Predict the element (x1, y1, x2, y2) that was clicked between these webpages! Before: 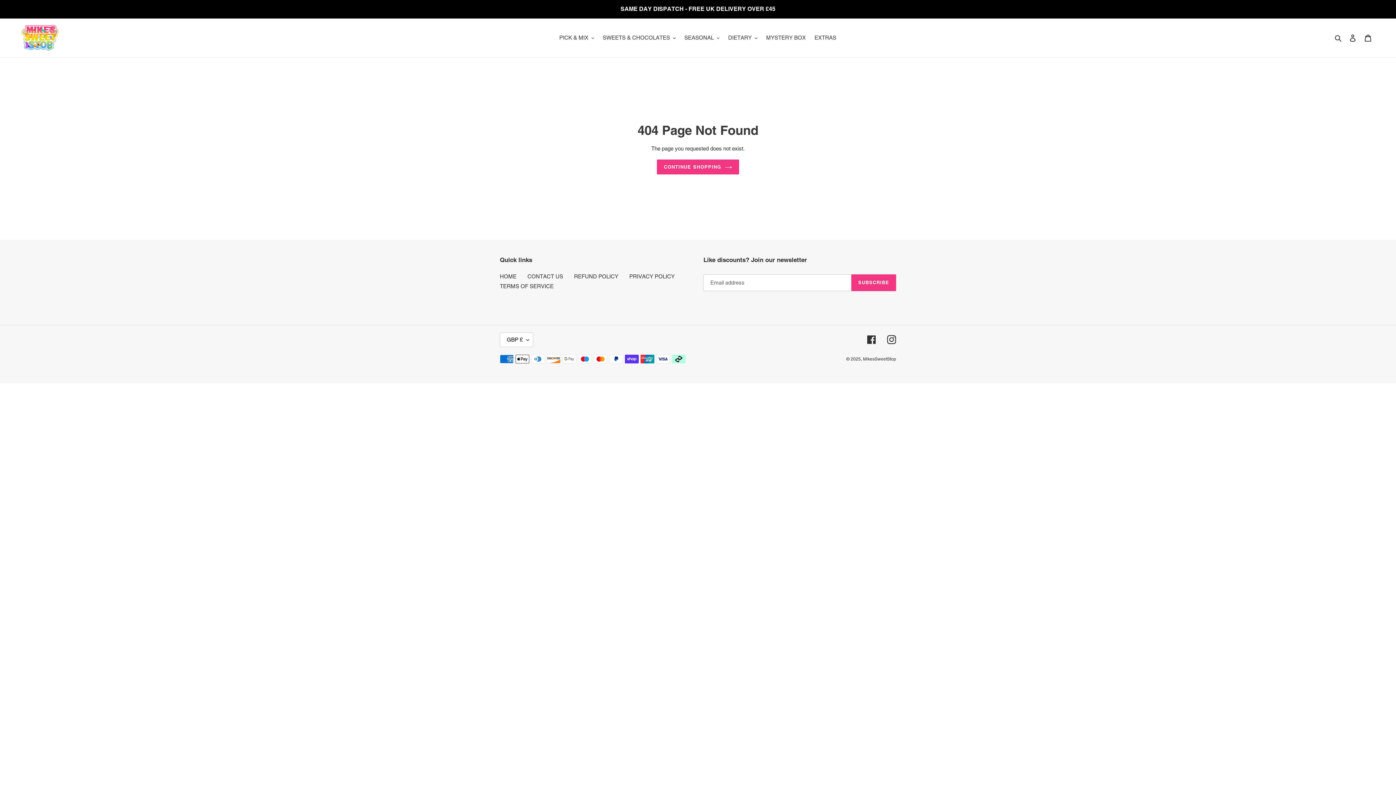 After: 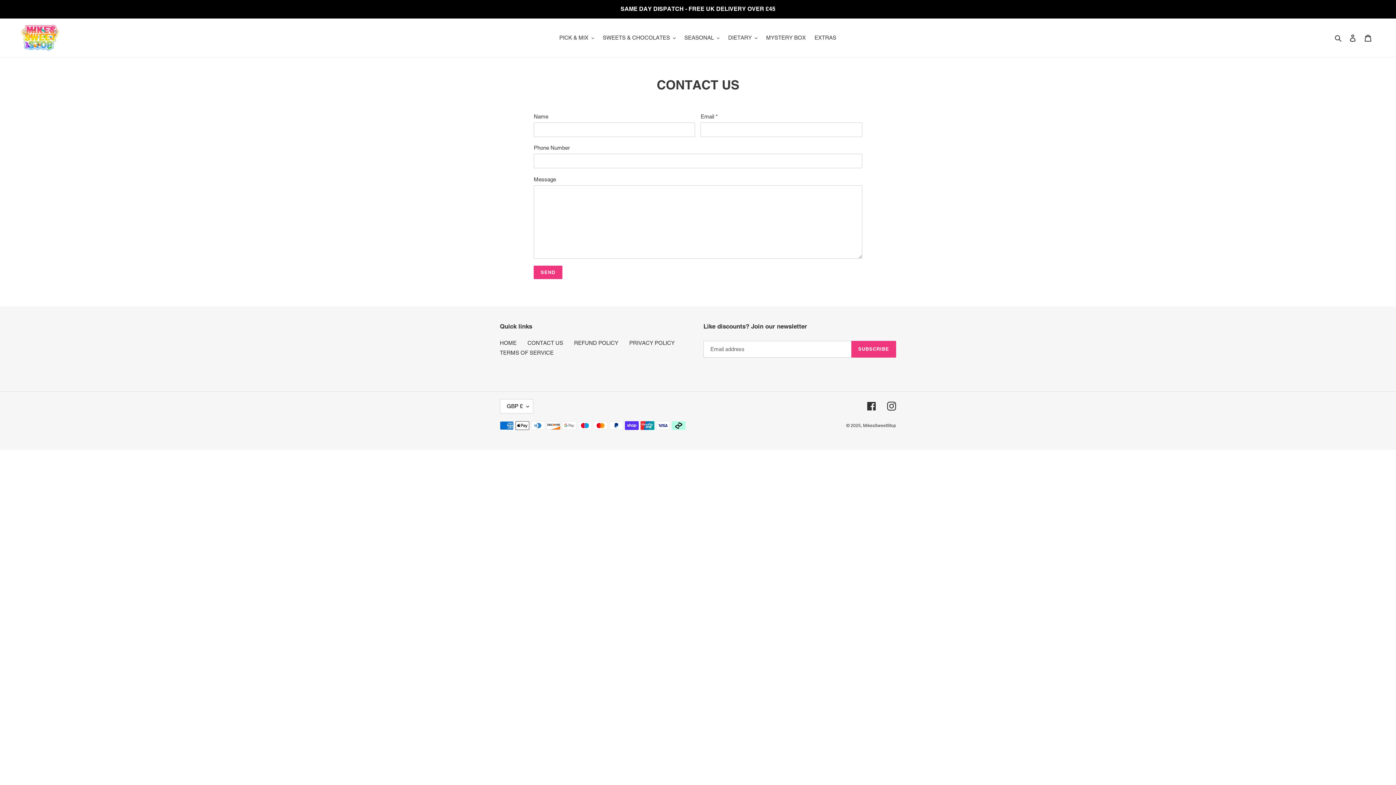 Action: label: CONTACT US bbox: (527, 273, 563, 279)